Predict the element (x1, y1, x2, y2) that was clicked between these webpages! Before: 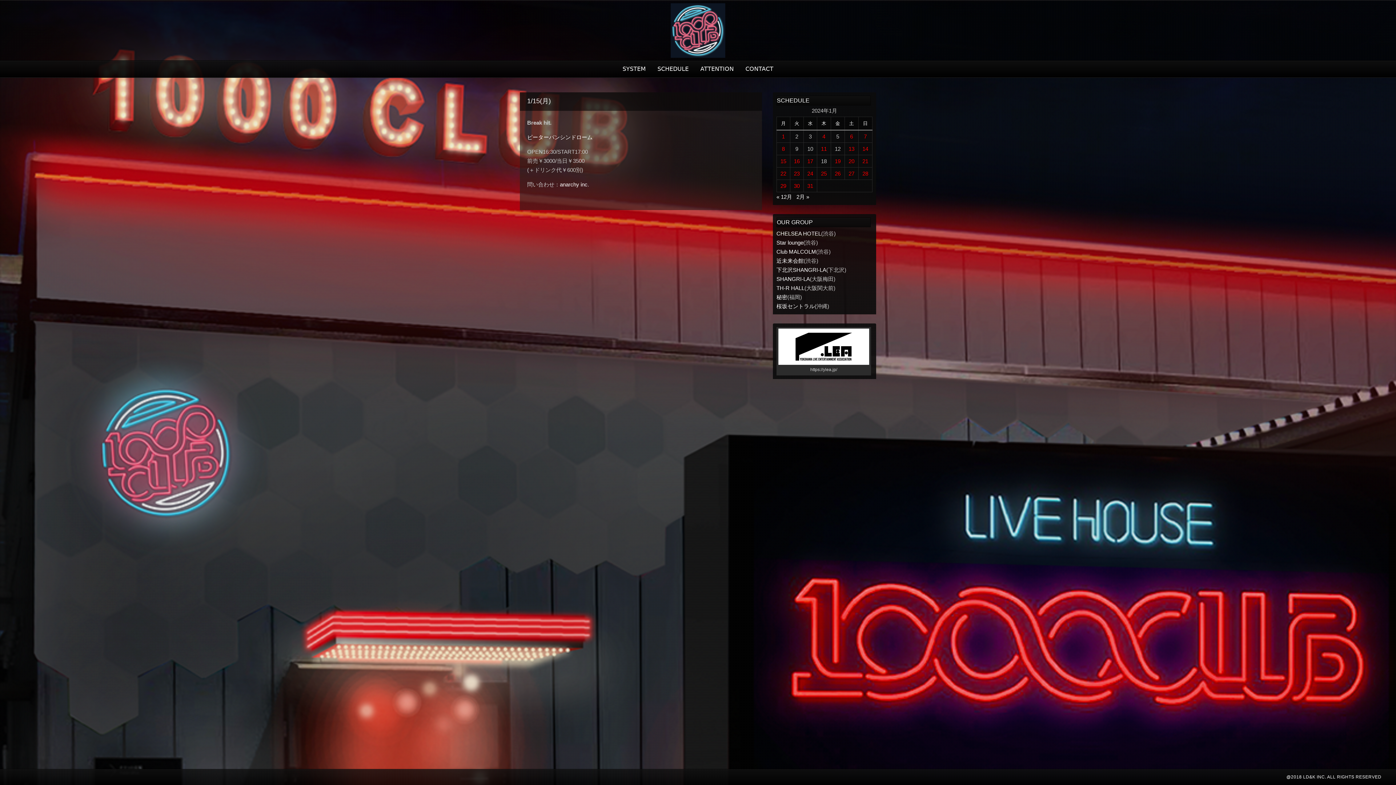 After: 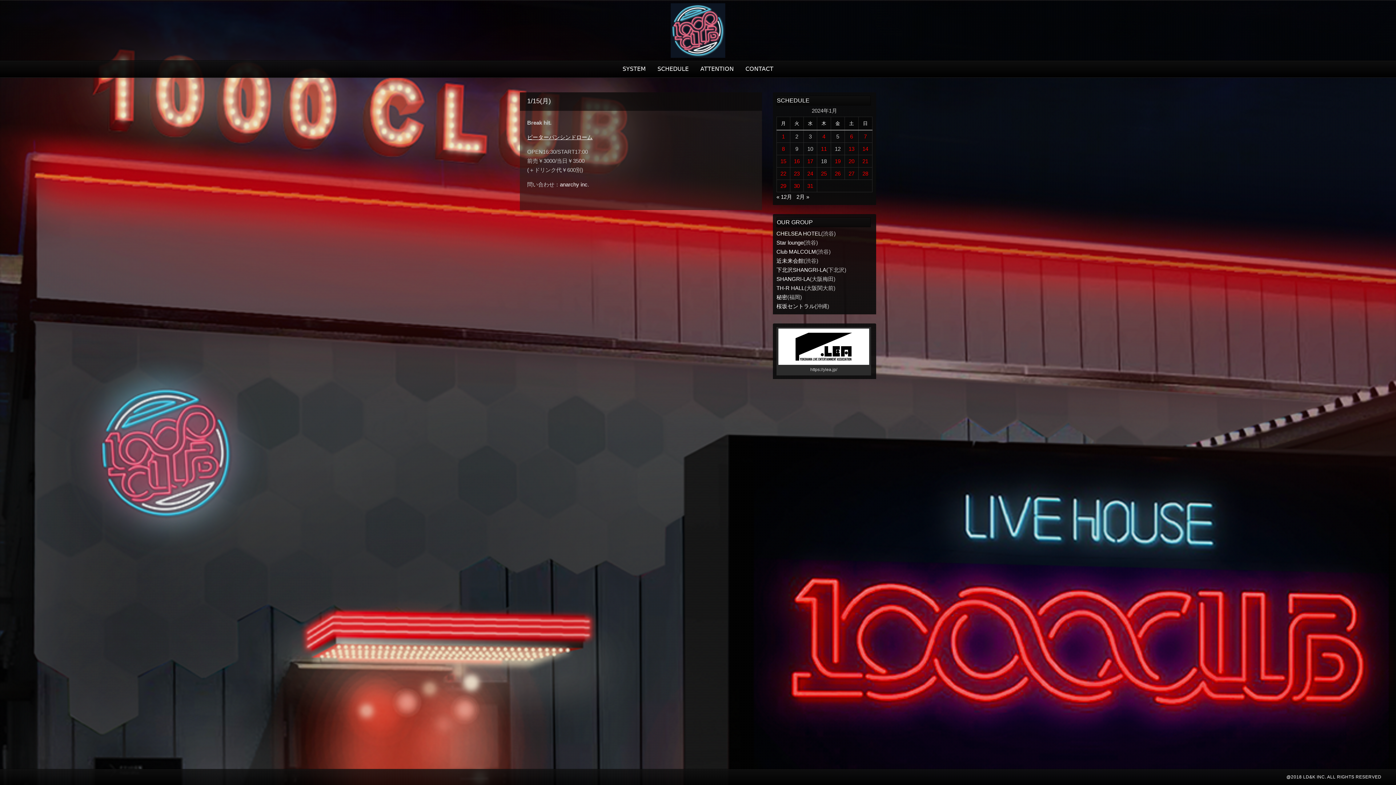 Action: label: ピーターパンシンドローム bbox: (527, 134, 592, 140)